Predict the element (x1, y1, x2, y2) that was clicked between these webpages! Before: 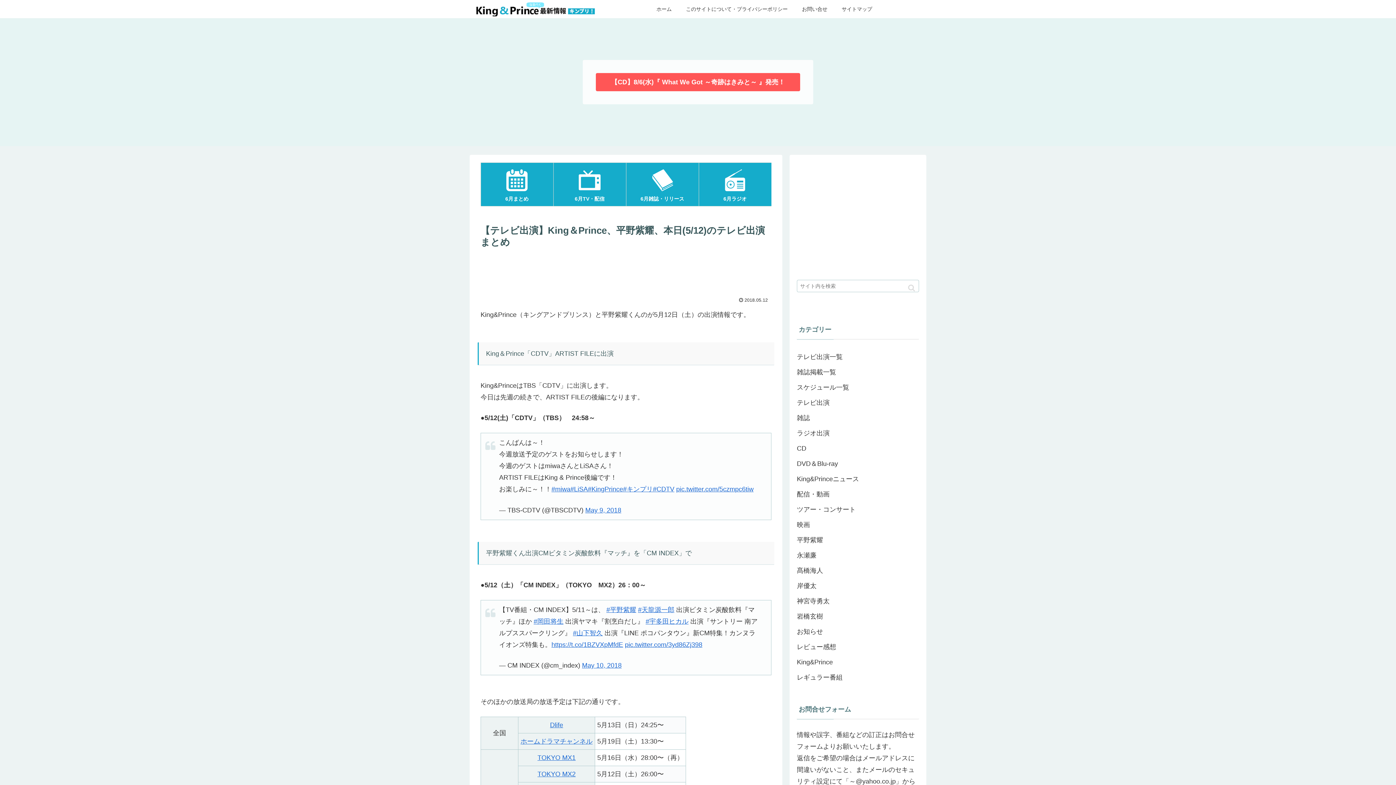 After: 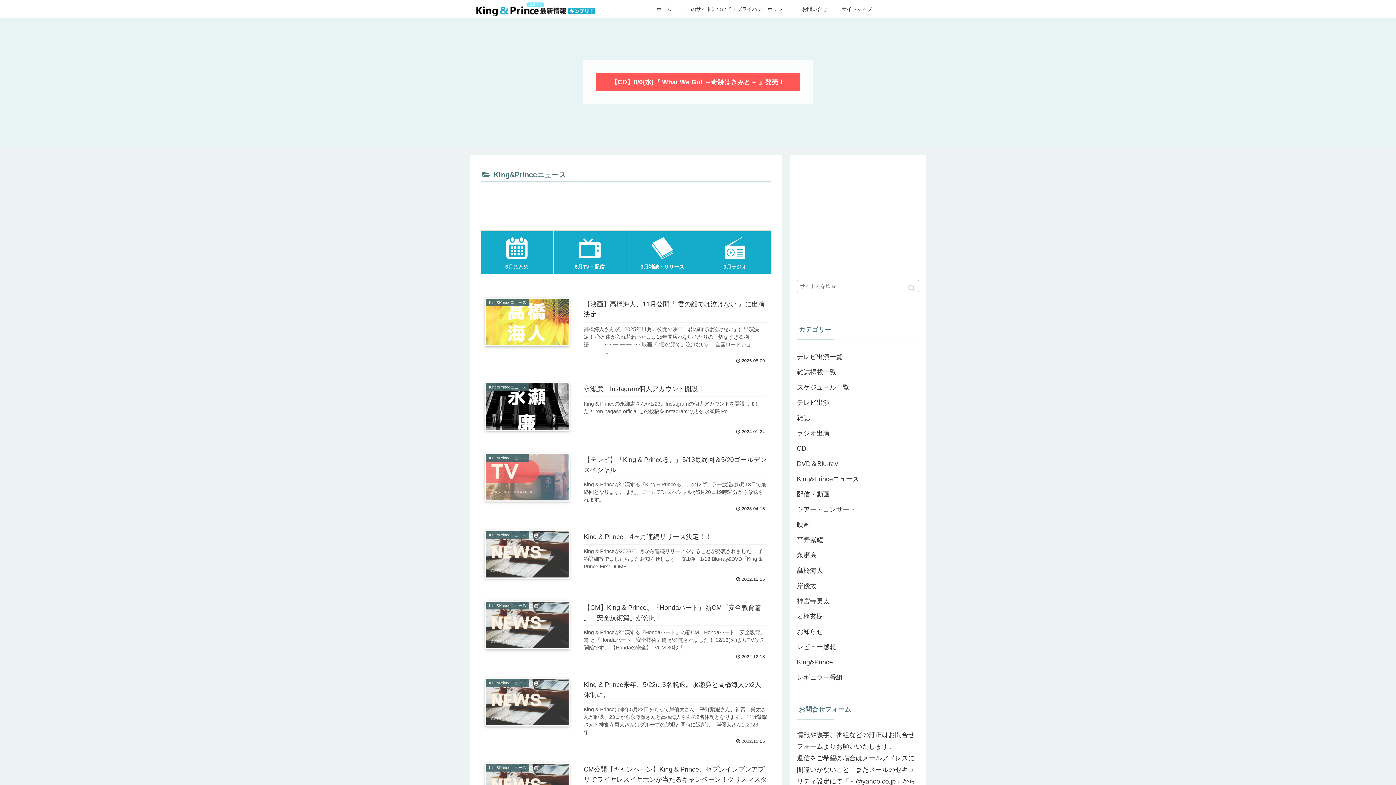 Action: bbox: (797, 471, 919, 486) label: King&Princeニュース